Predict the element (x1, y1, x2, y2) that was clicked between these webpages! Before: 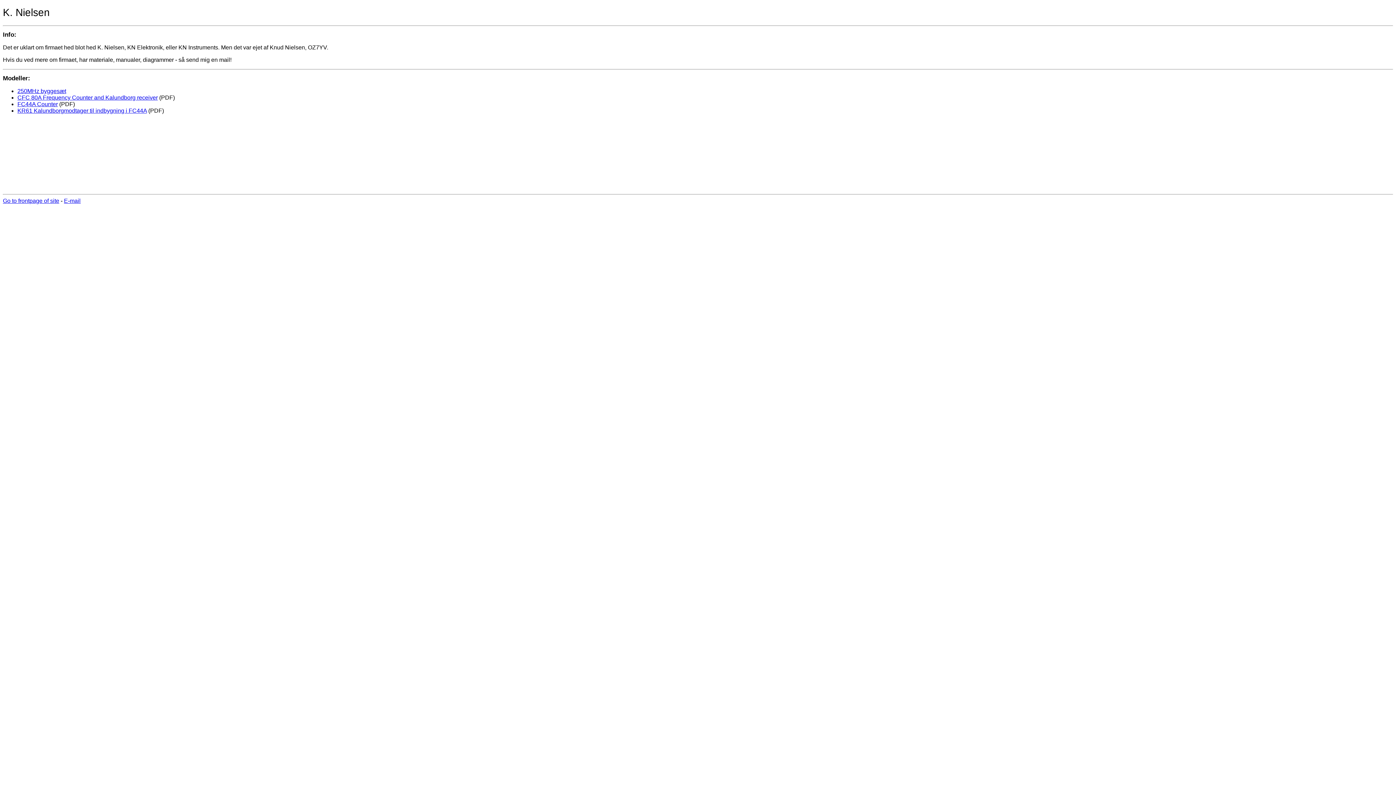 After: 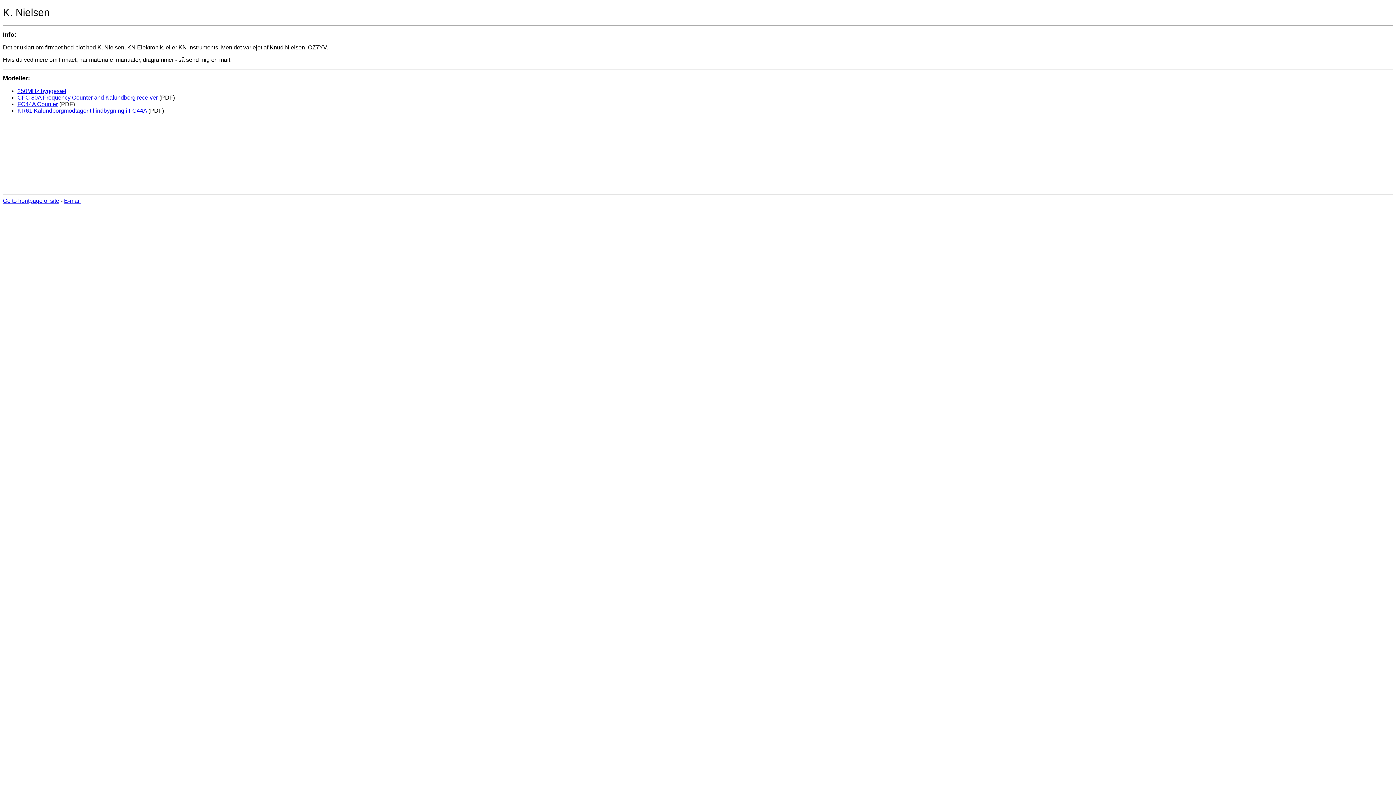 Action: bbox: (17, 94, 157, 100) label: CFC 80A Frequency Counter and Kalundborg receiver